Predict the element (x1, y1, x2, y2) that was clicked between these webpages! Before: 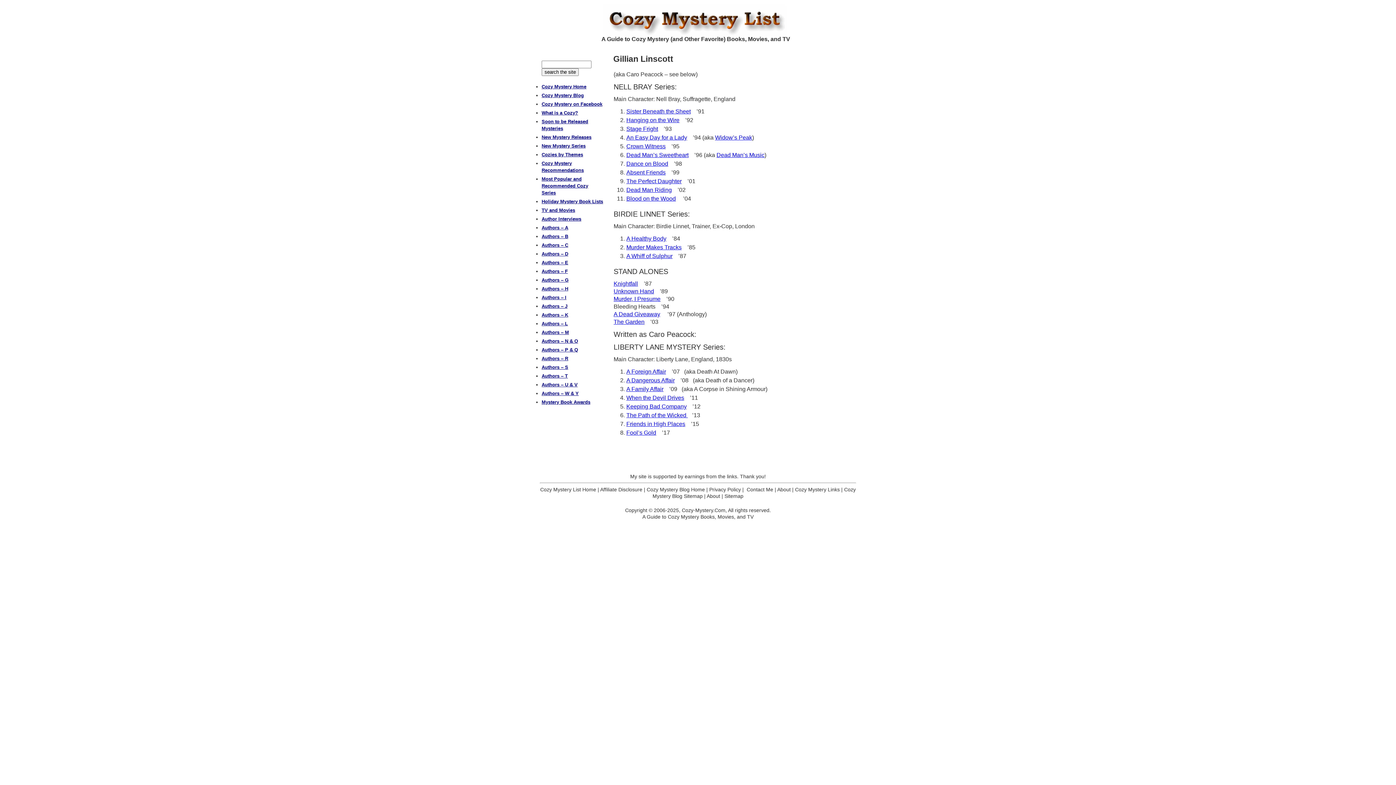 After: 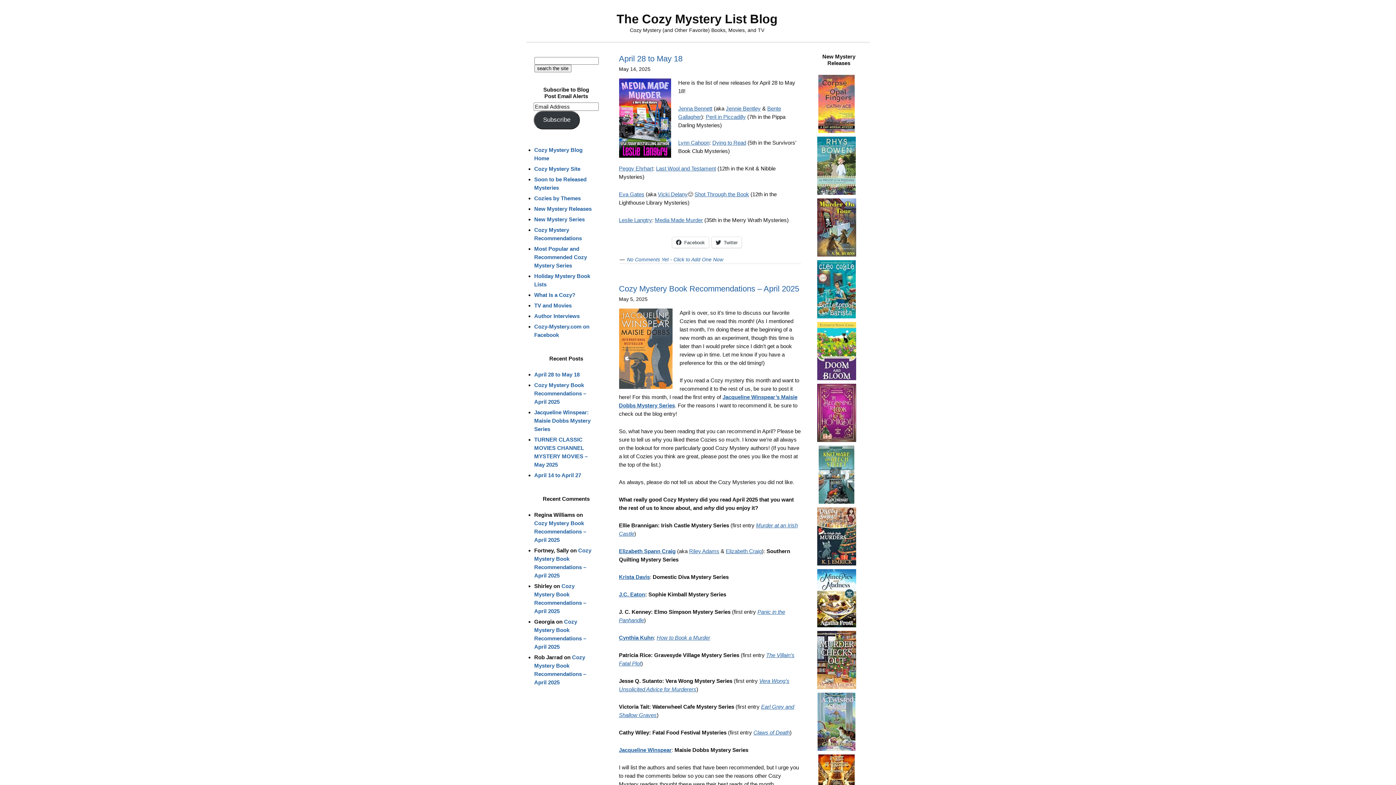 Action: label: Cozy Mystery Blog Home bbox: (646, 486, 705, 492)